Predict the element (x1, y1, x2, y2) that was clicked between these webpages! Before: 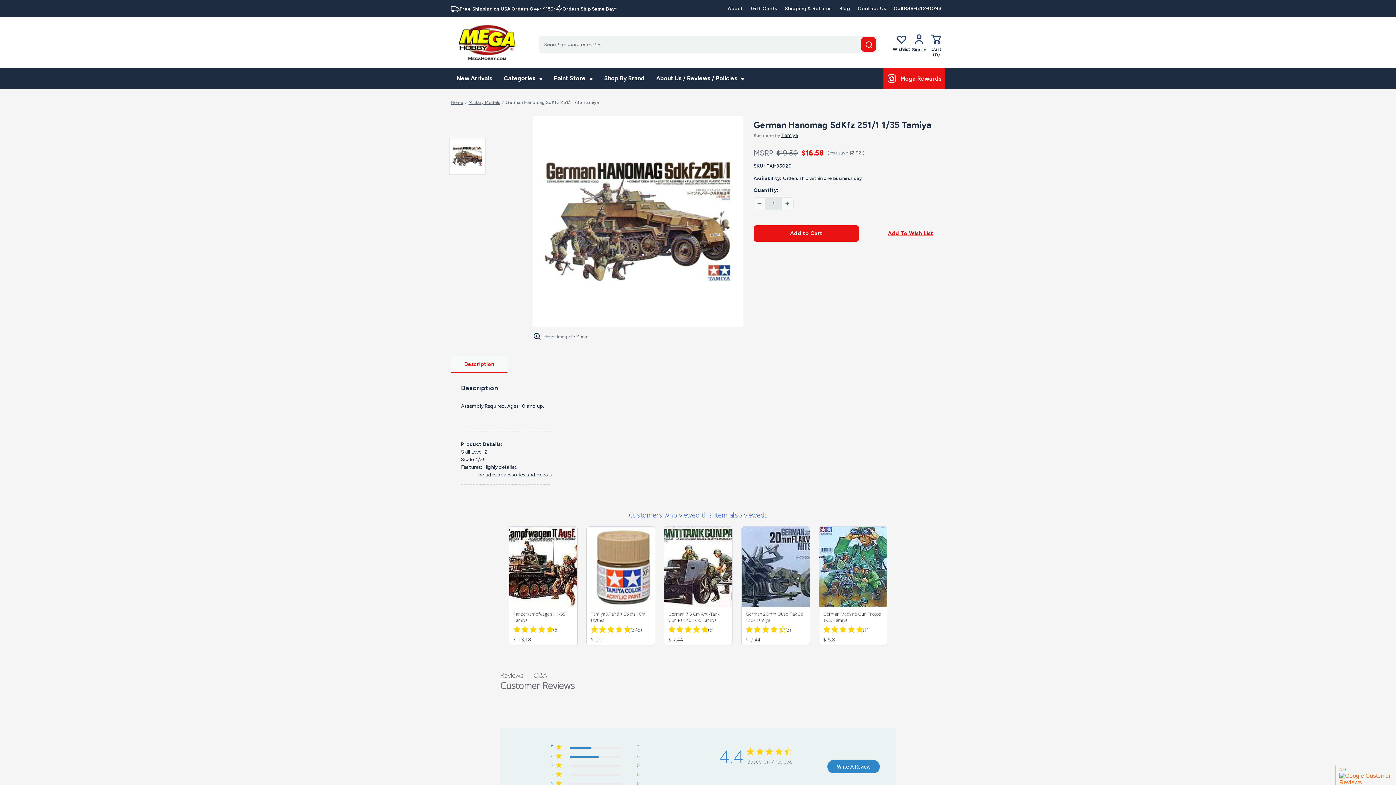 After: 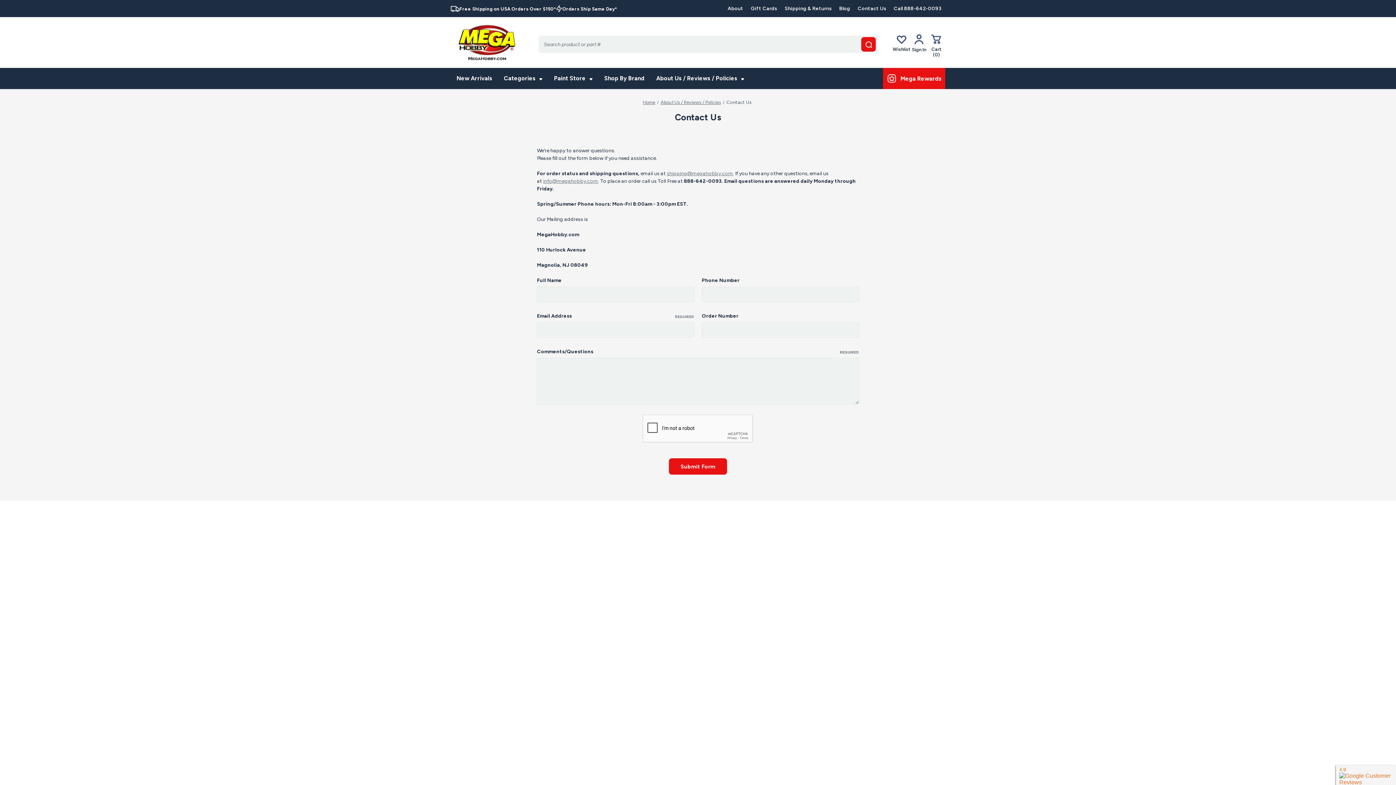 Action: label: Contact Us bbox: (854, 5, 890, 11)